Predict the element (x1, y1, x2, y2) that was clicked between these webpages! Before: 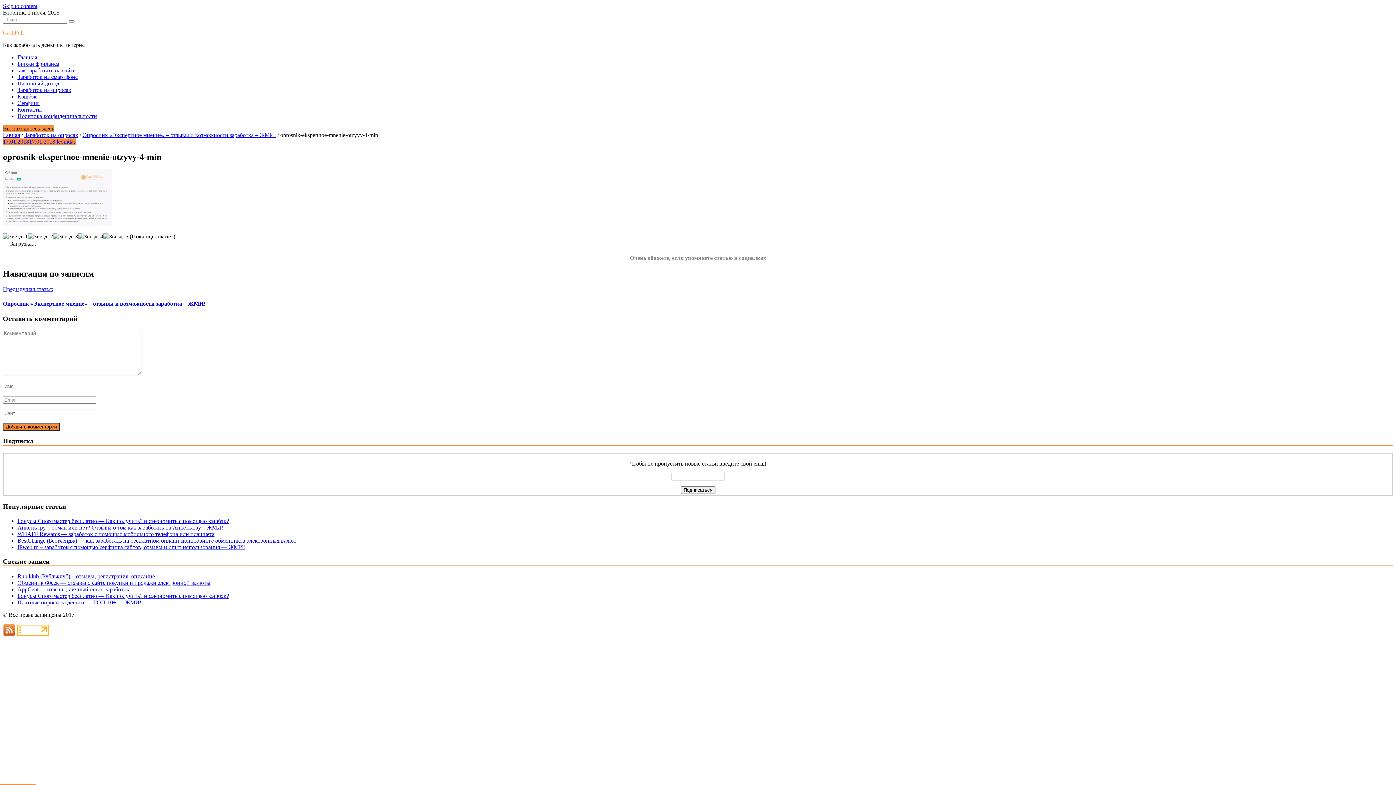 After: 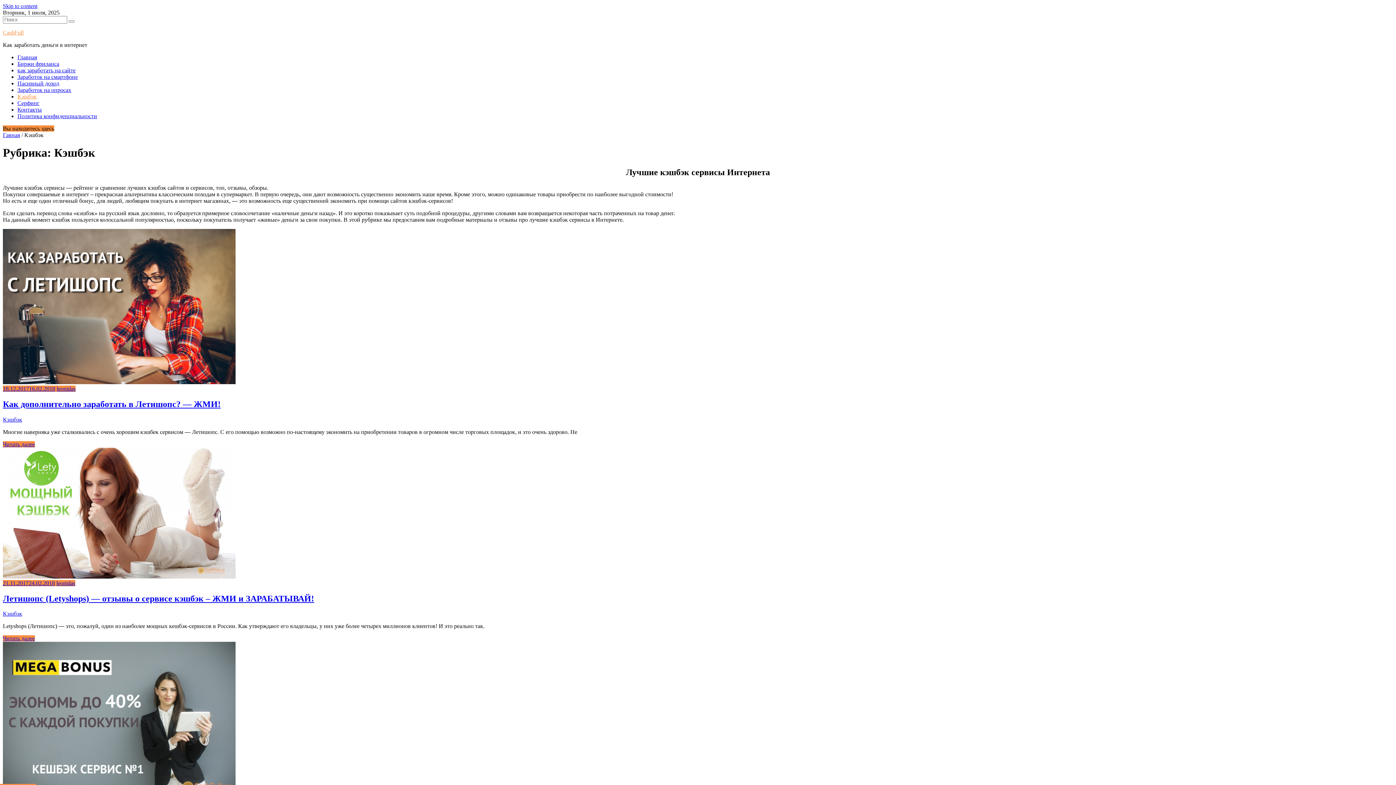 Action: label: Кэшбэк bbox: (17, 93, 36, 99)